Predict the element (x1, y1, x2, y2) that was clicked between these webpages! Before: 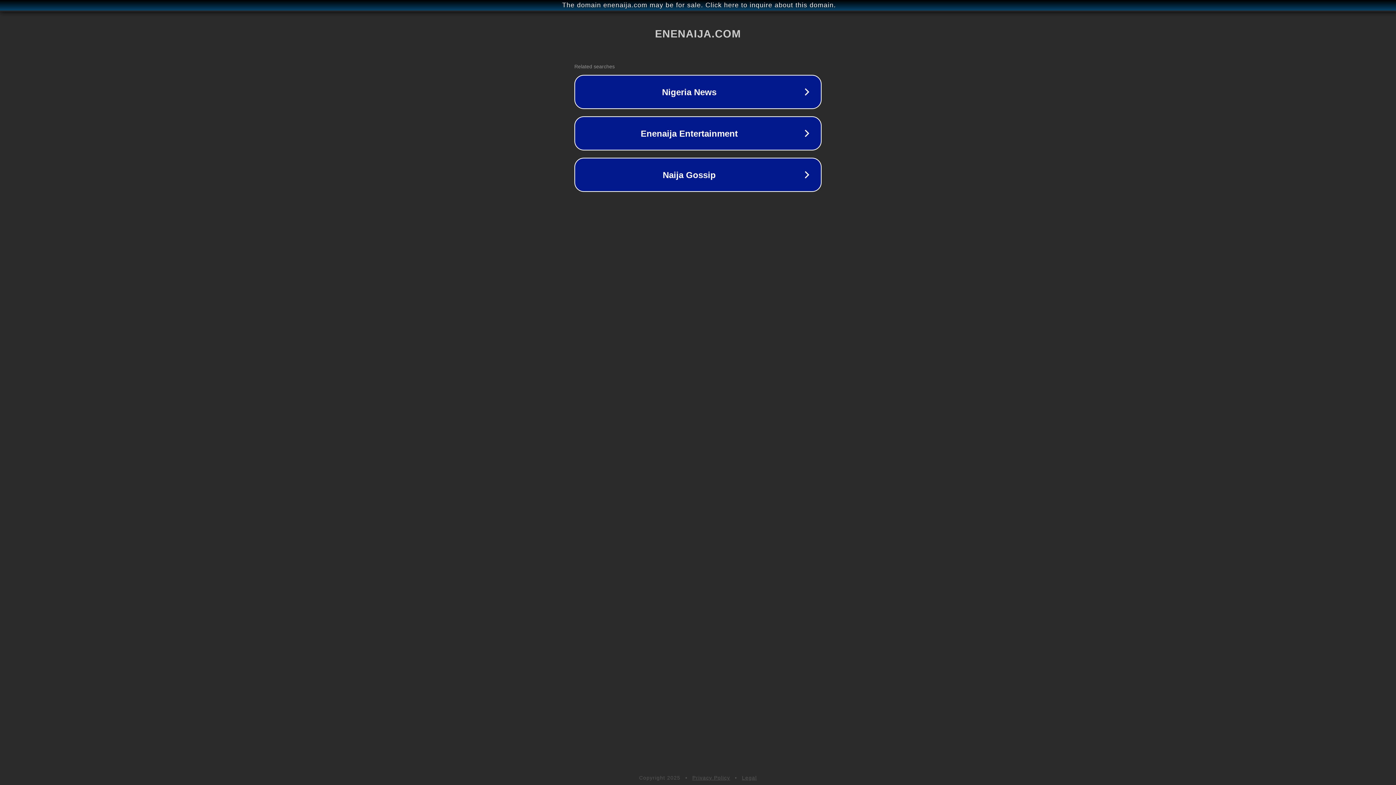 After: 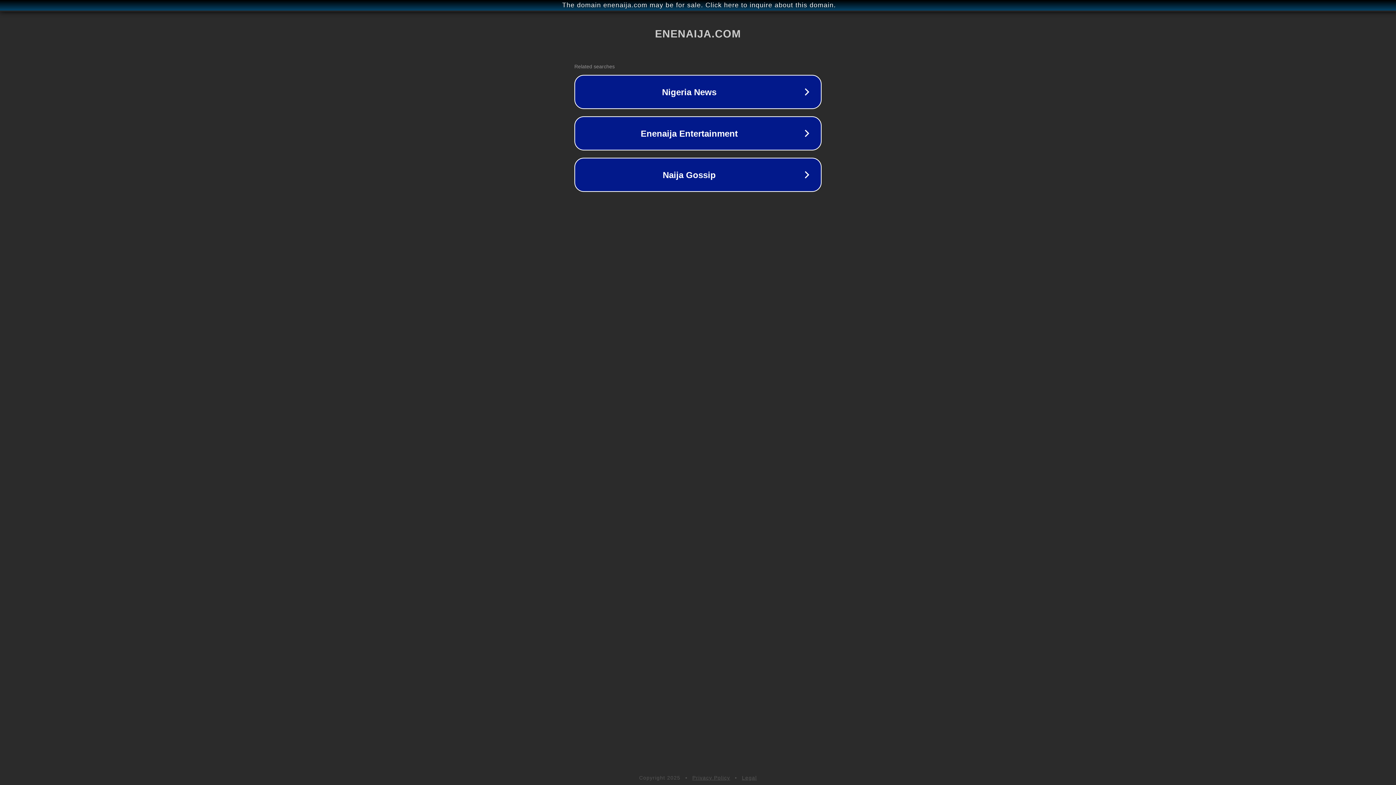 Action: label: Legal bbox: (742, 775, 757, 781)